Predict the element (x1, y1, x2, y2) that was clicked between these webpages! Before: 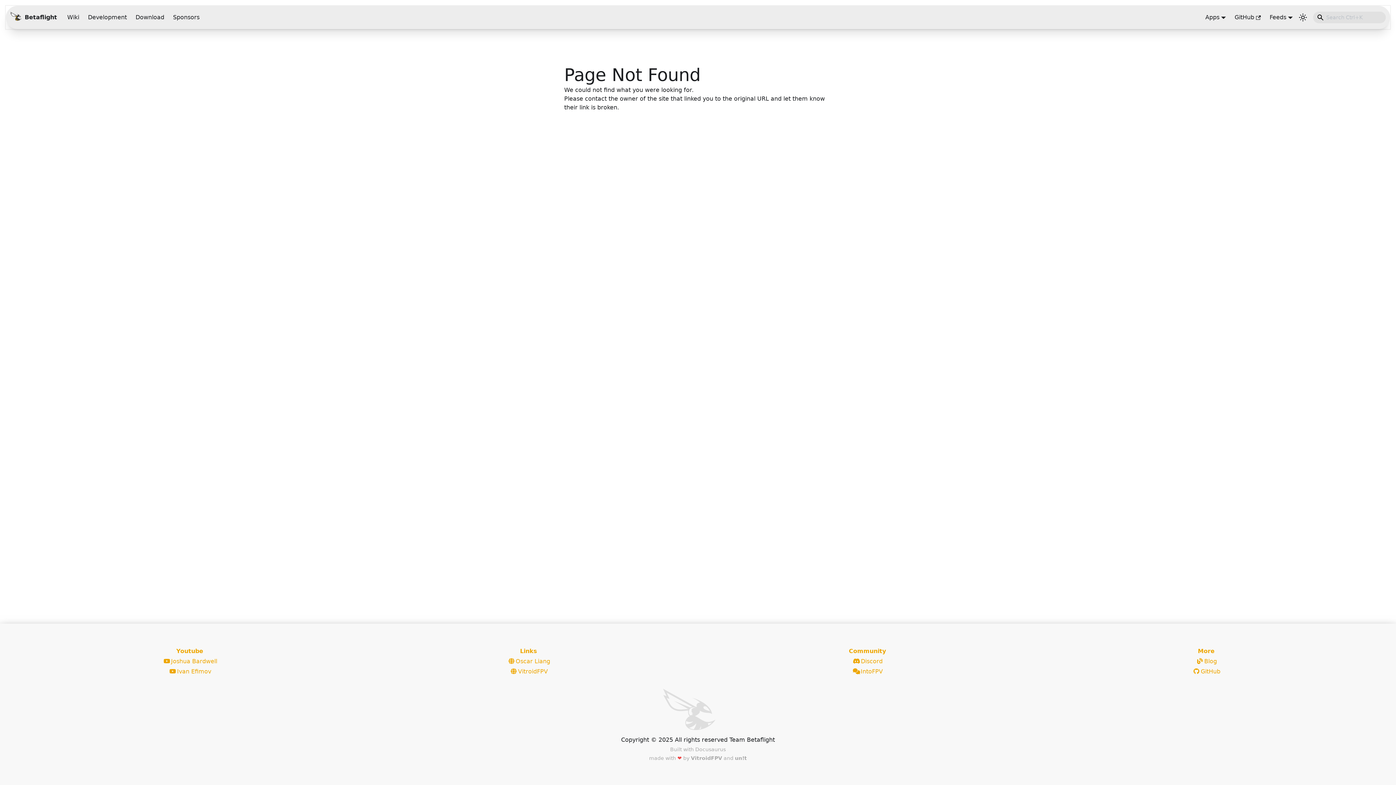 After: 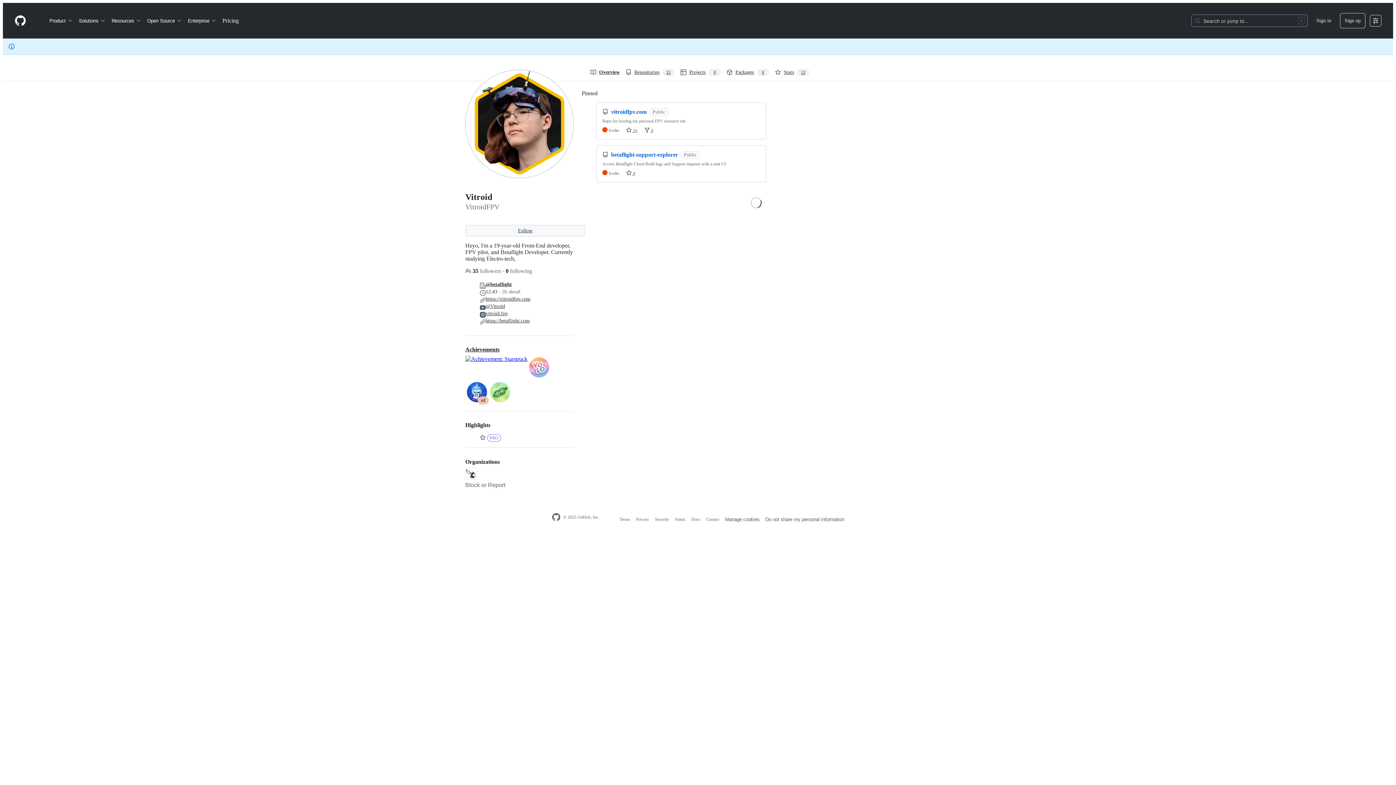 Action: bbox: (691, 755, 722, 761) label: VitroidFPV